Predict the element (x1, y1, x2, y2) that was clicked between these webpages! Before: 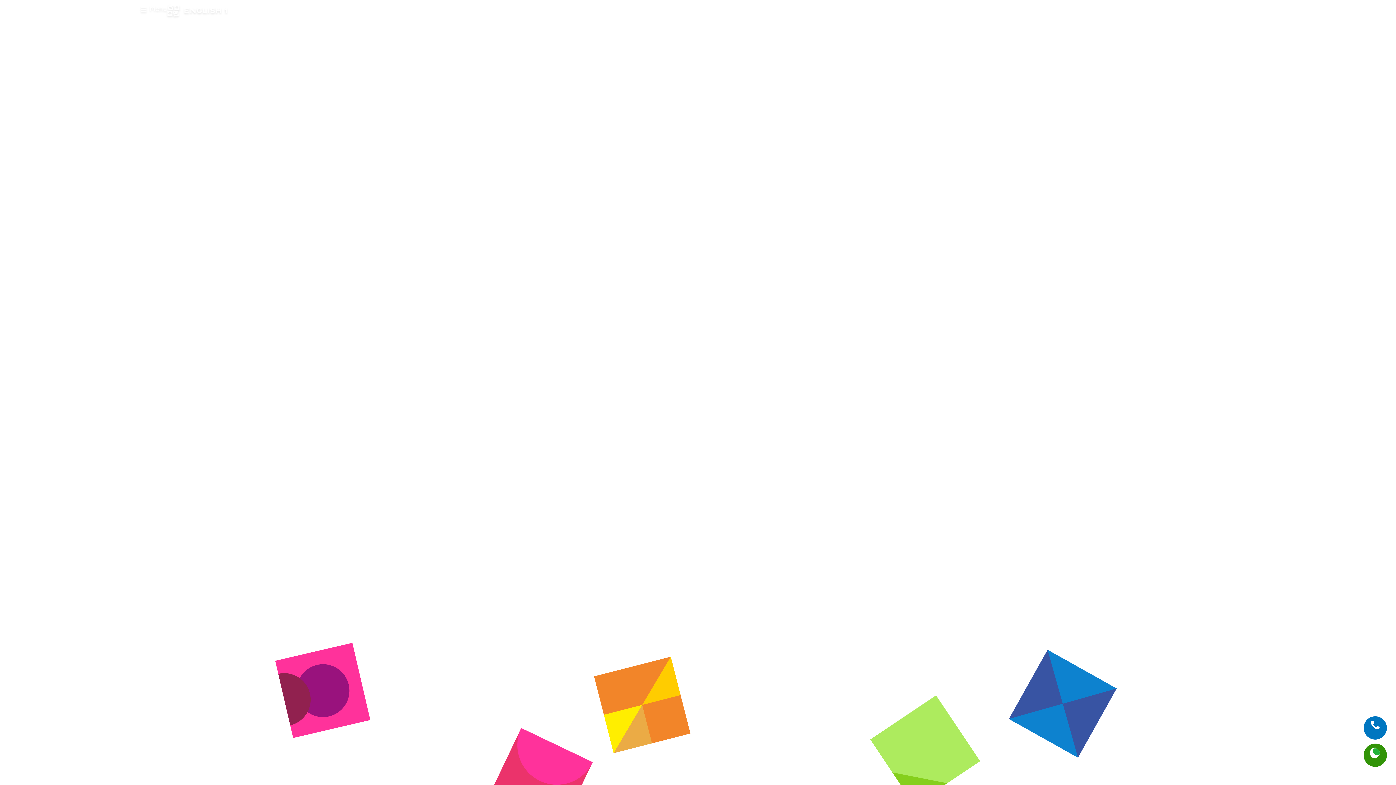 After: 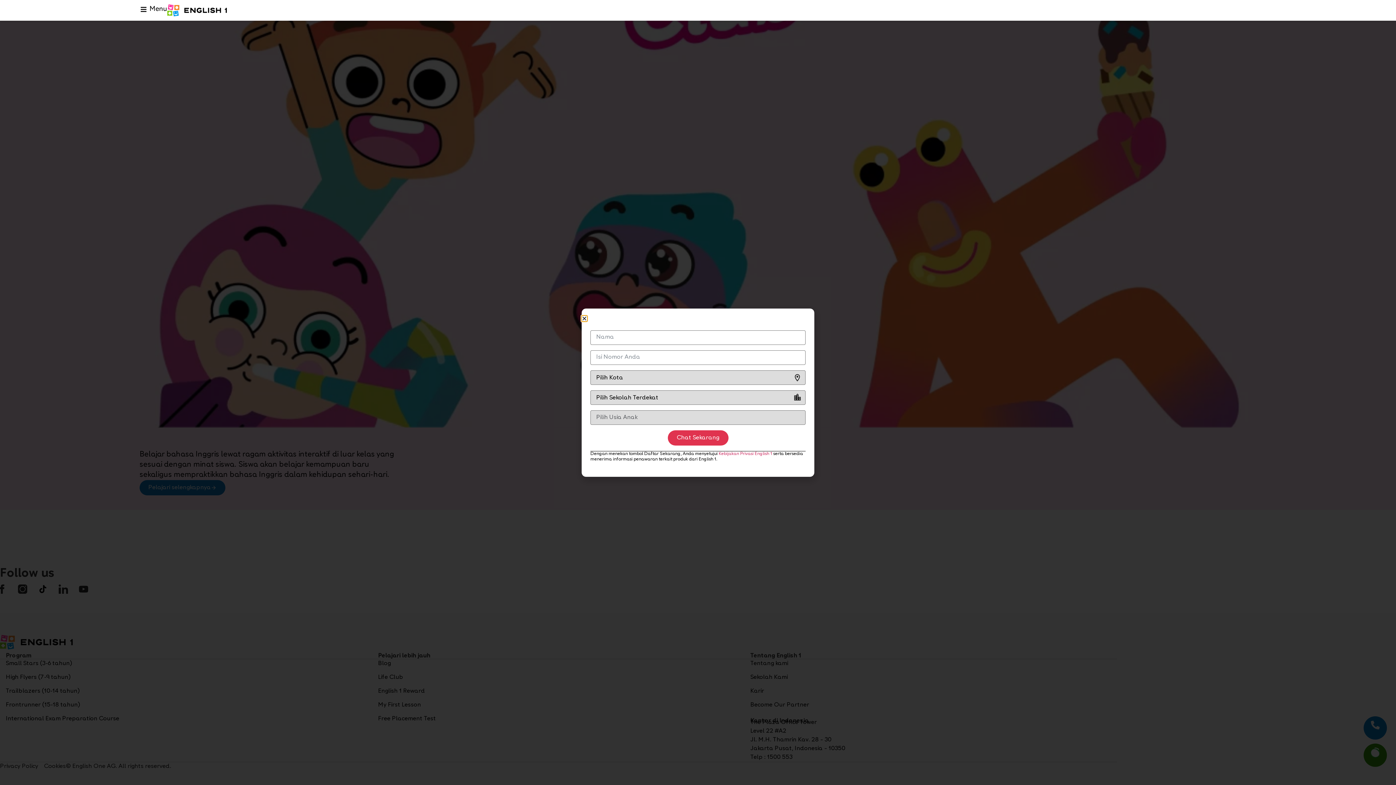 Action: bbox: (1364, 744, 1387, 767)